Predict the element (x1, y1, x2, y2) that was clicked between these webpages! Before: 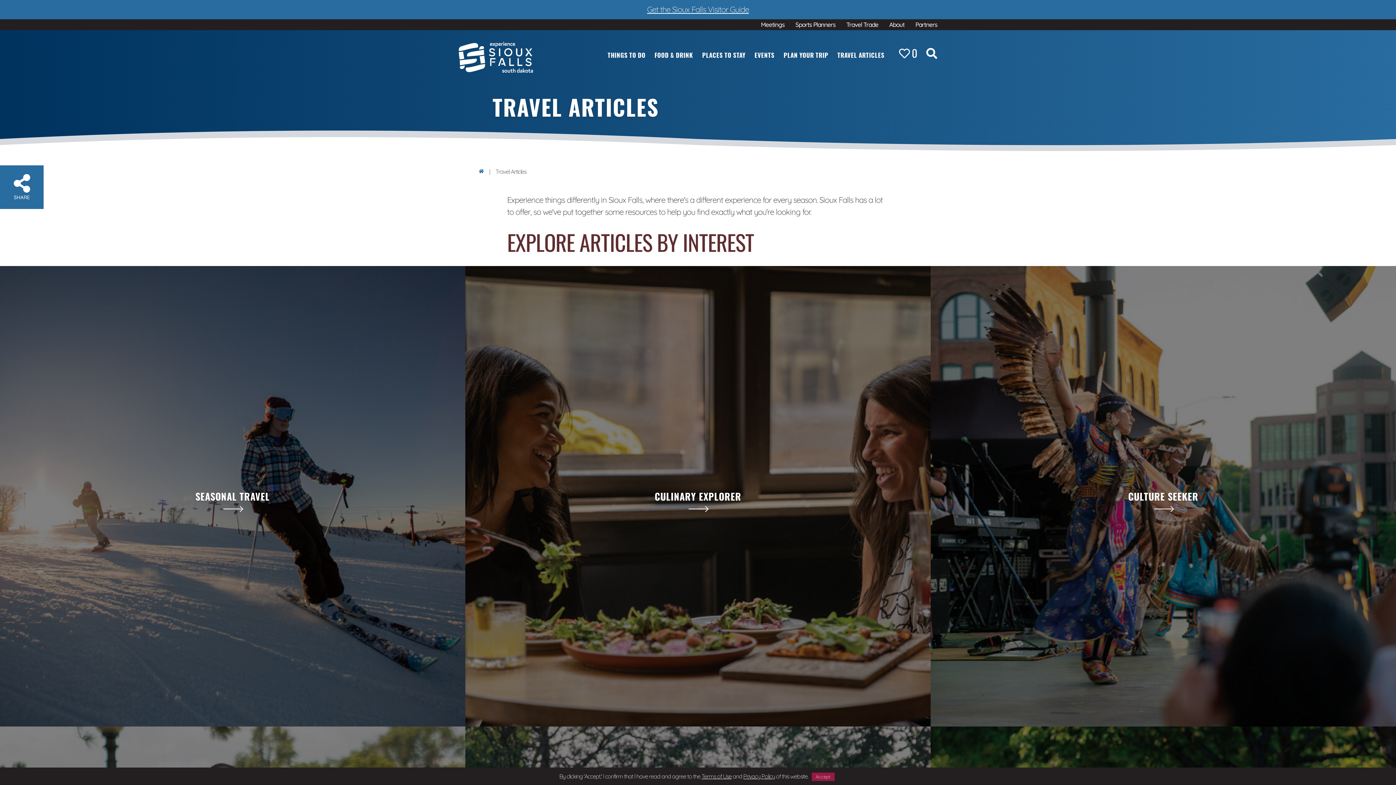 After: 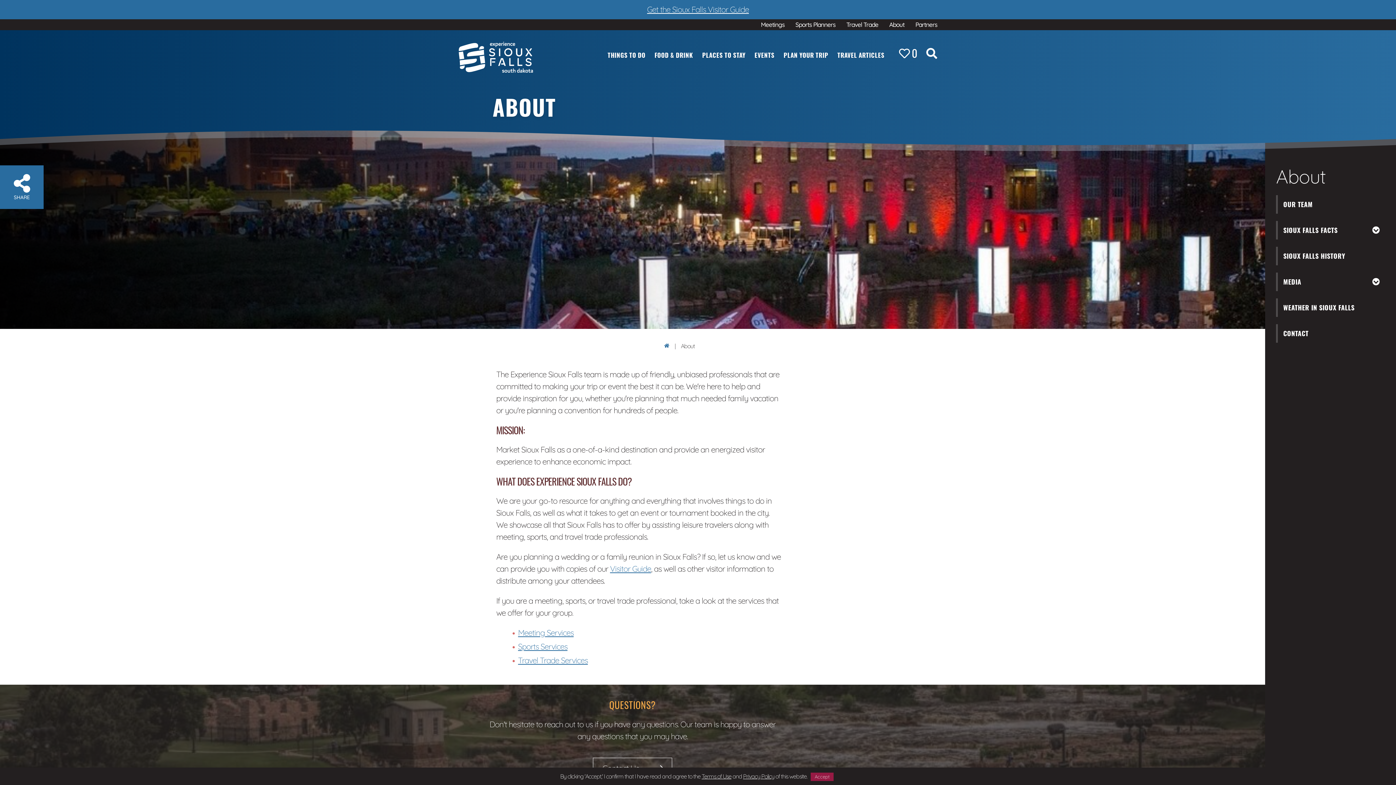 Action: bbox: (889, 20, 904, 28) label: About